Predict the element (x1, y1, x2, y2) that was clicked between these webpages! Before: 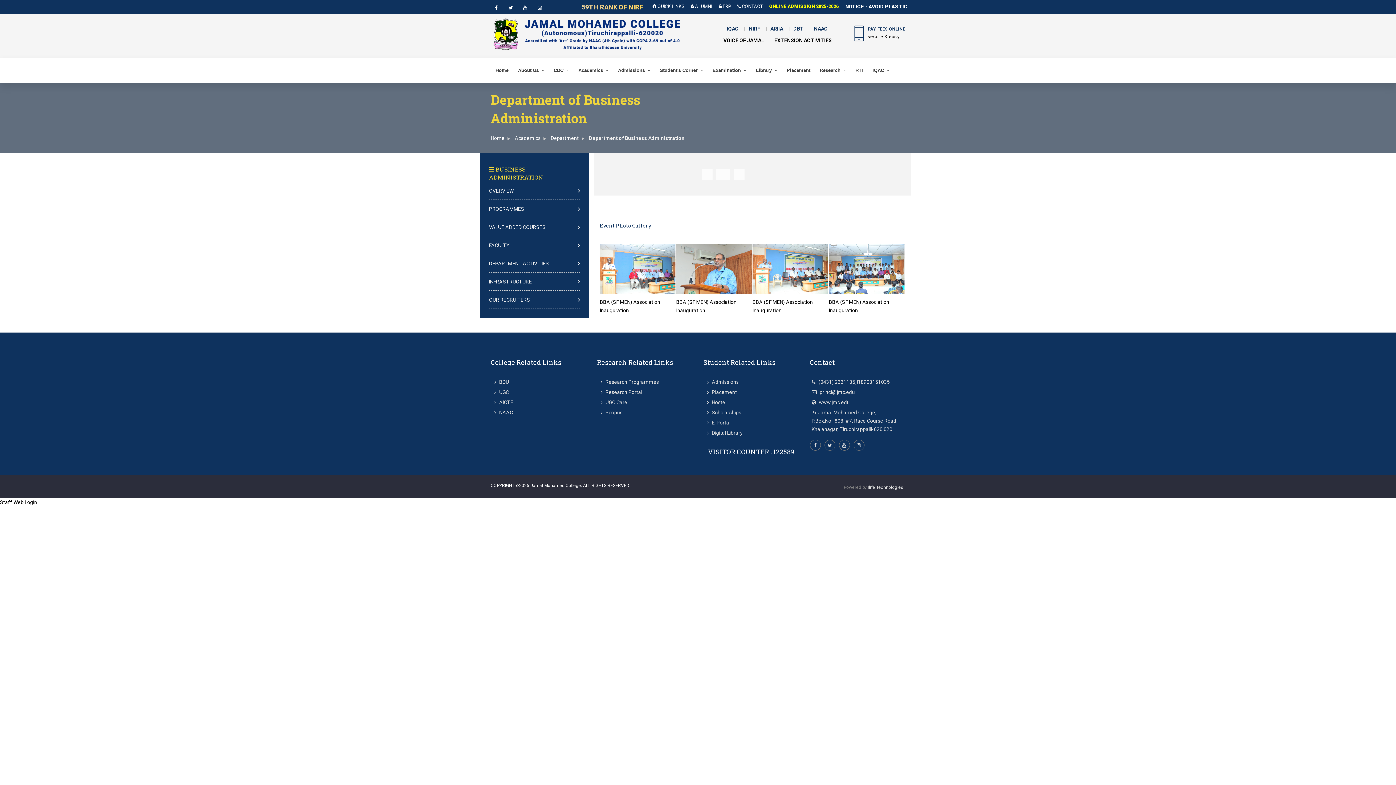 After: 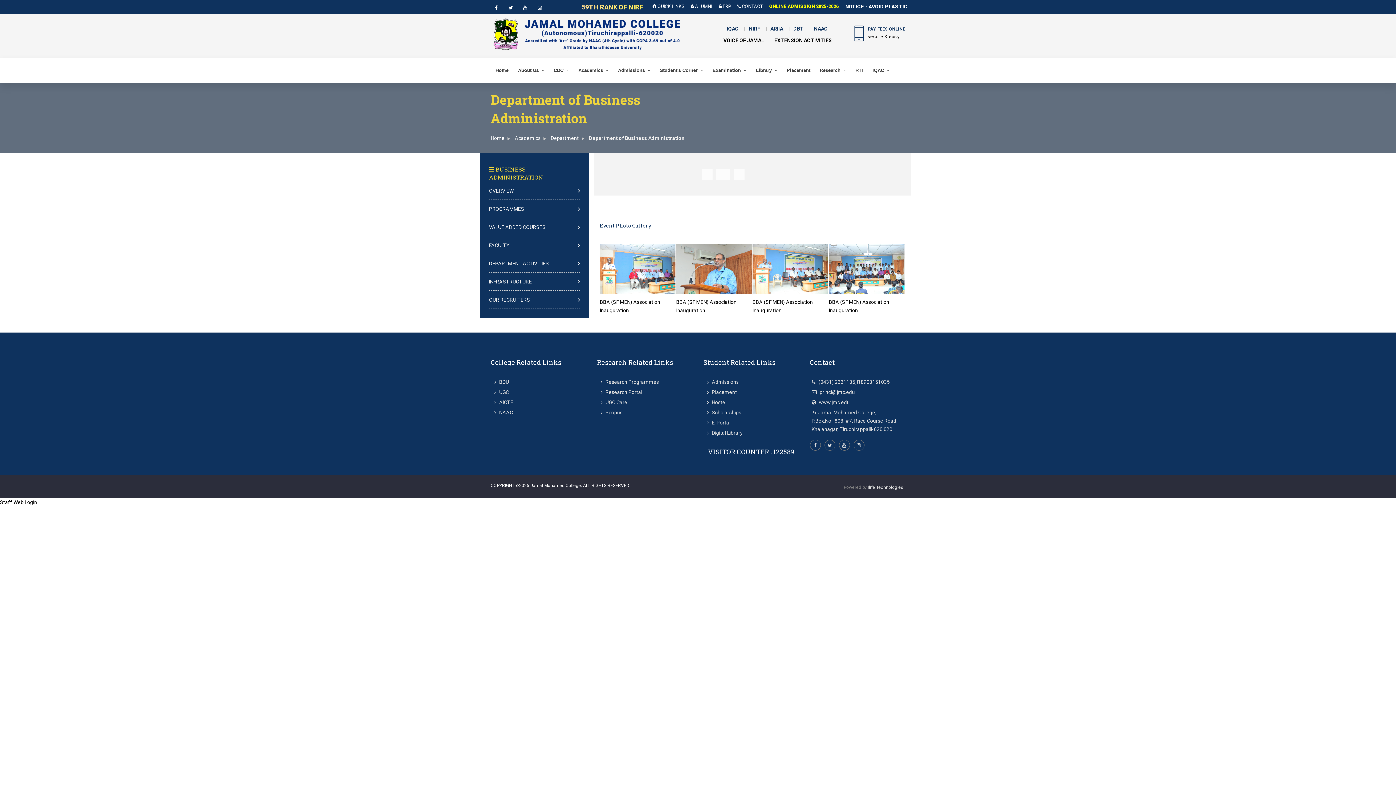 Action: label: www.jmc.edu bbox: (819, 399, 850, 405)